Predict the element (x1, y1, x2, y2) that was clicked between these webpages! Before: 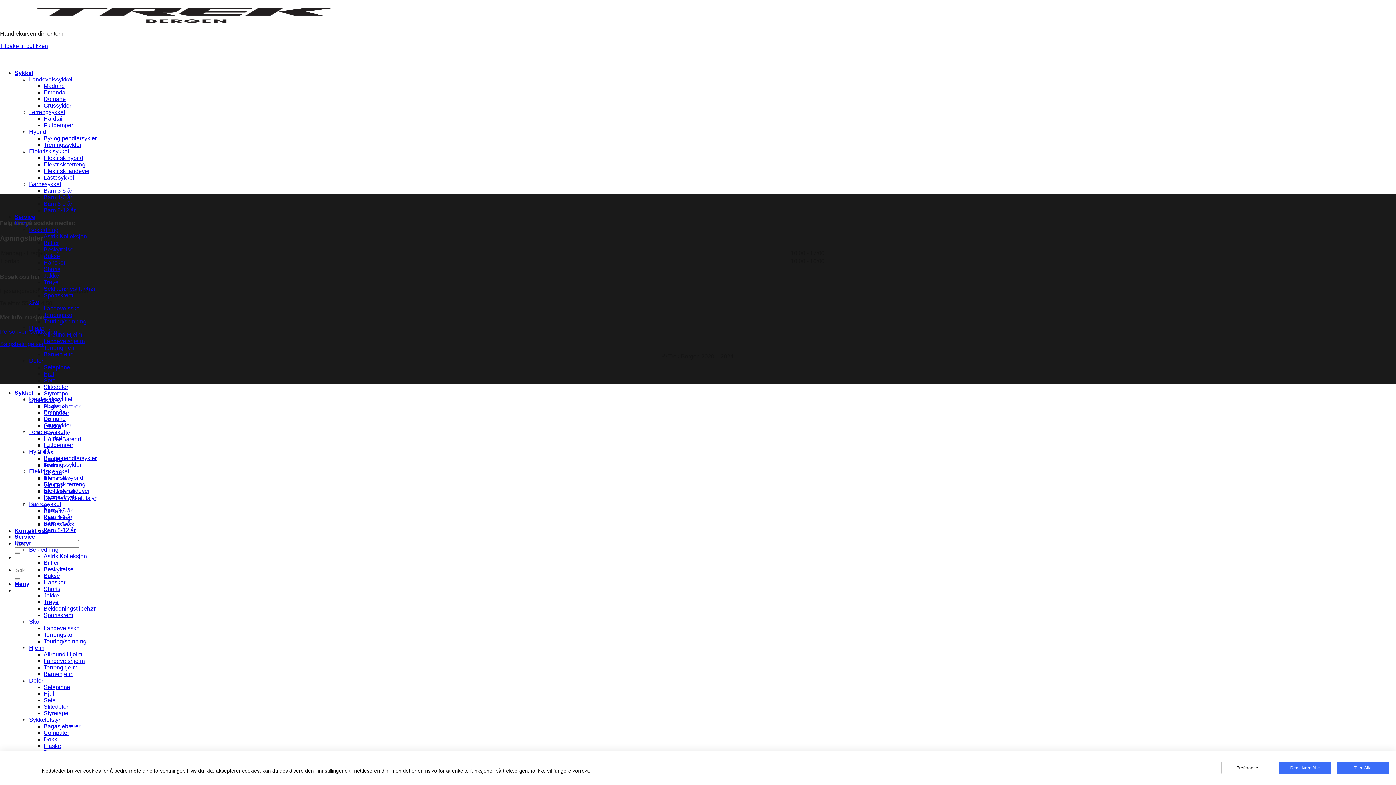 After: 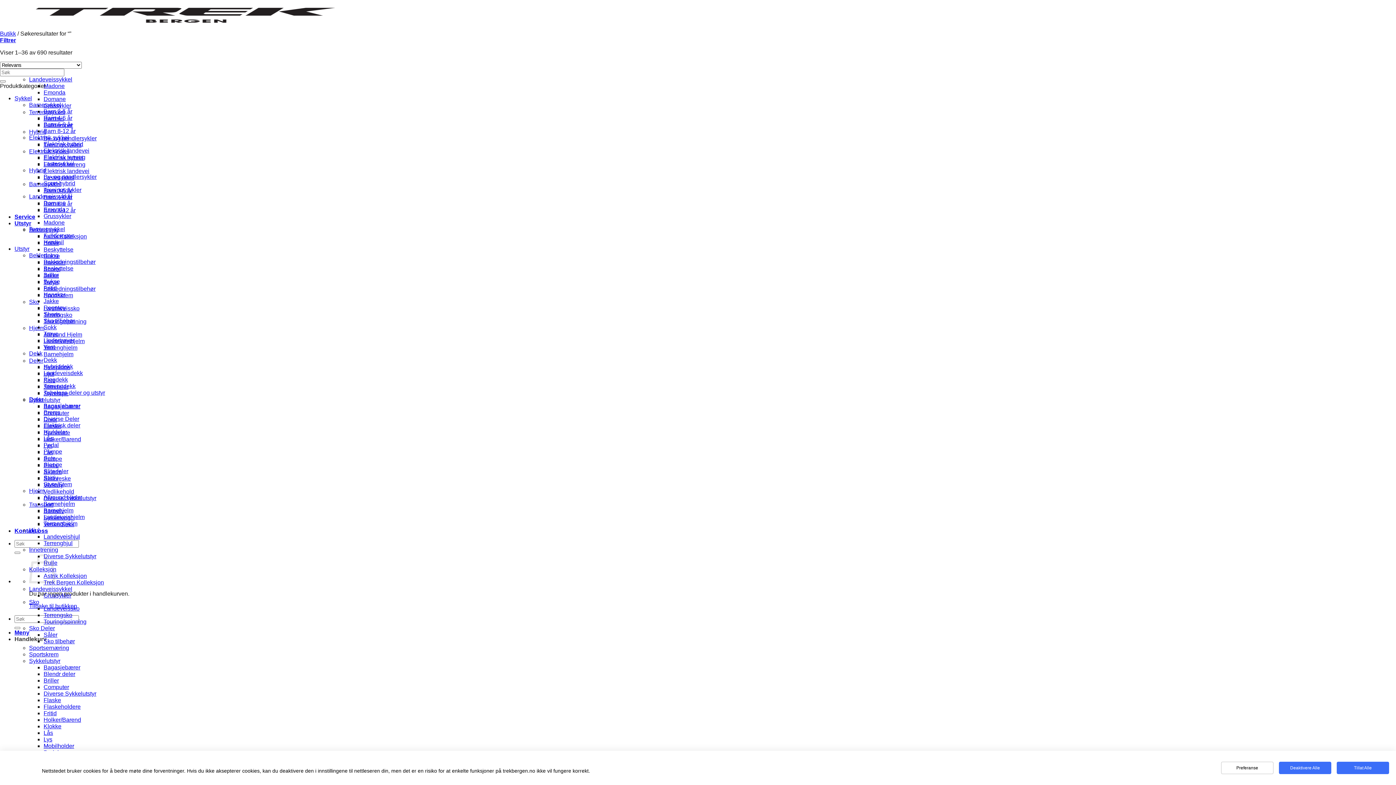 Action: bbox: (14, 552, 20, 554) label: Submit